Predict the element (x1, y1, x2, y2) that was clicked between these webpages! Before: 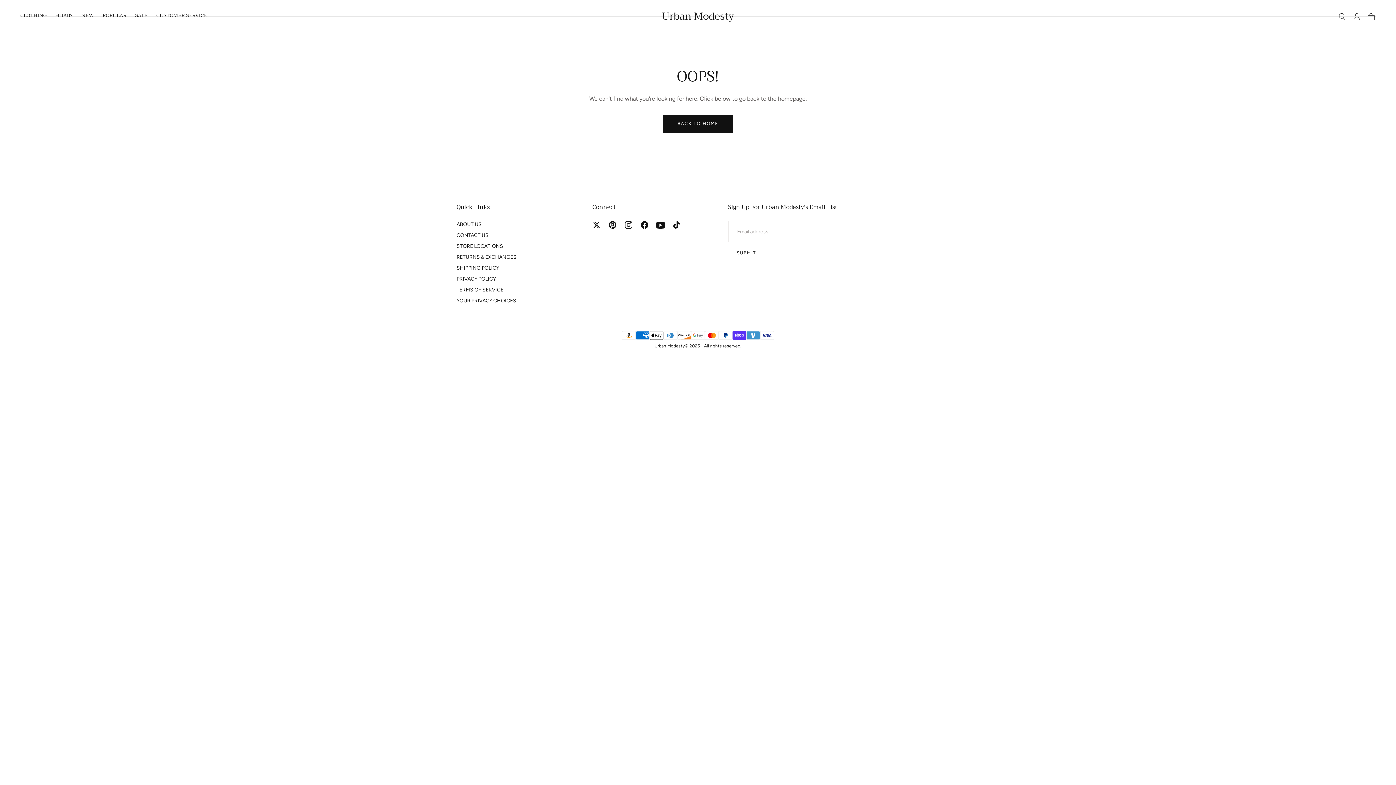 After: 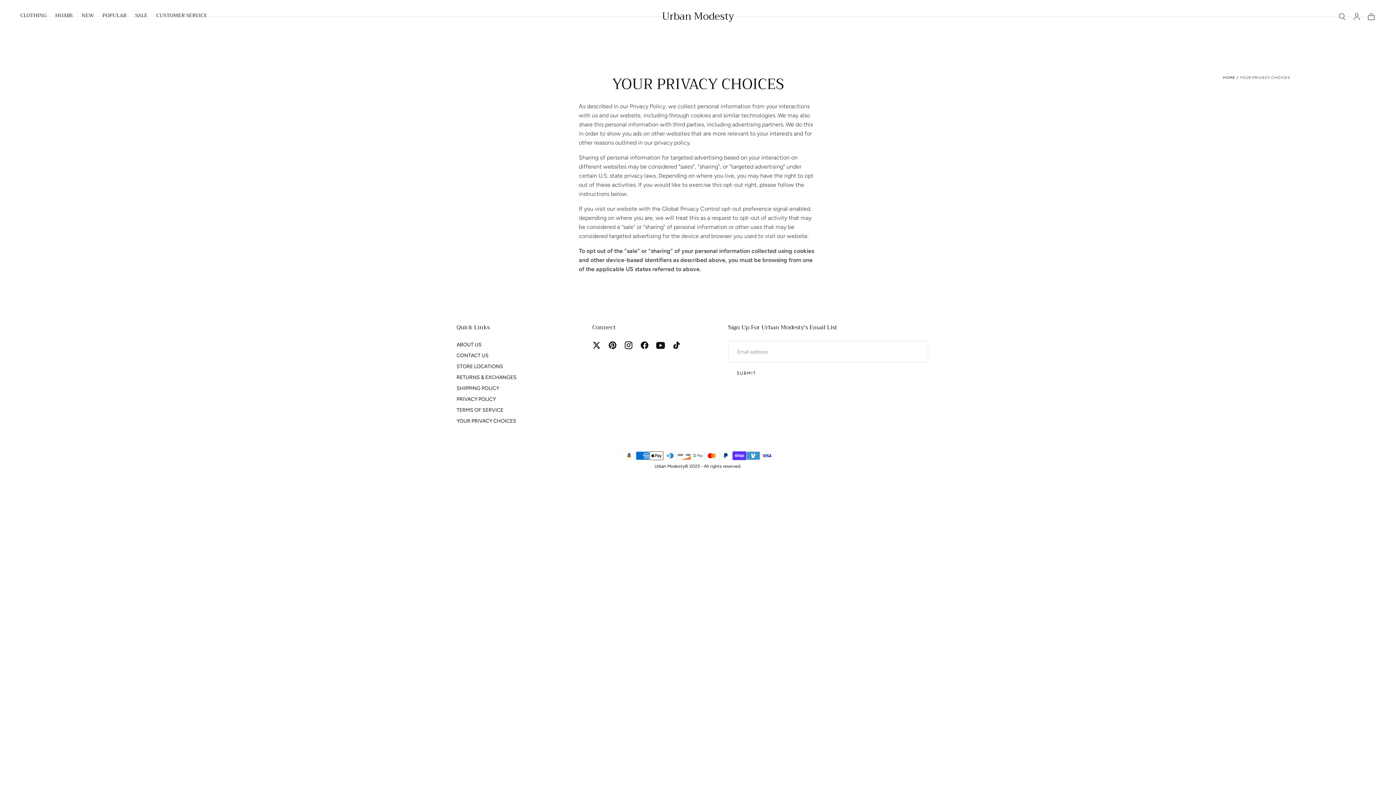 Action: bbox: (456, 297, 516, 305) label: YOUR PRIVACY CHOICES